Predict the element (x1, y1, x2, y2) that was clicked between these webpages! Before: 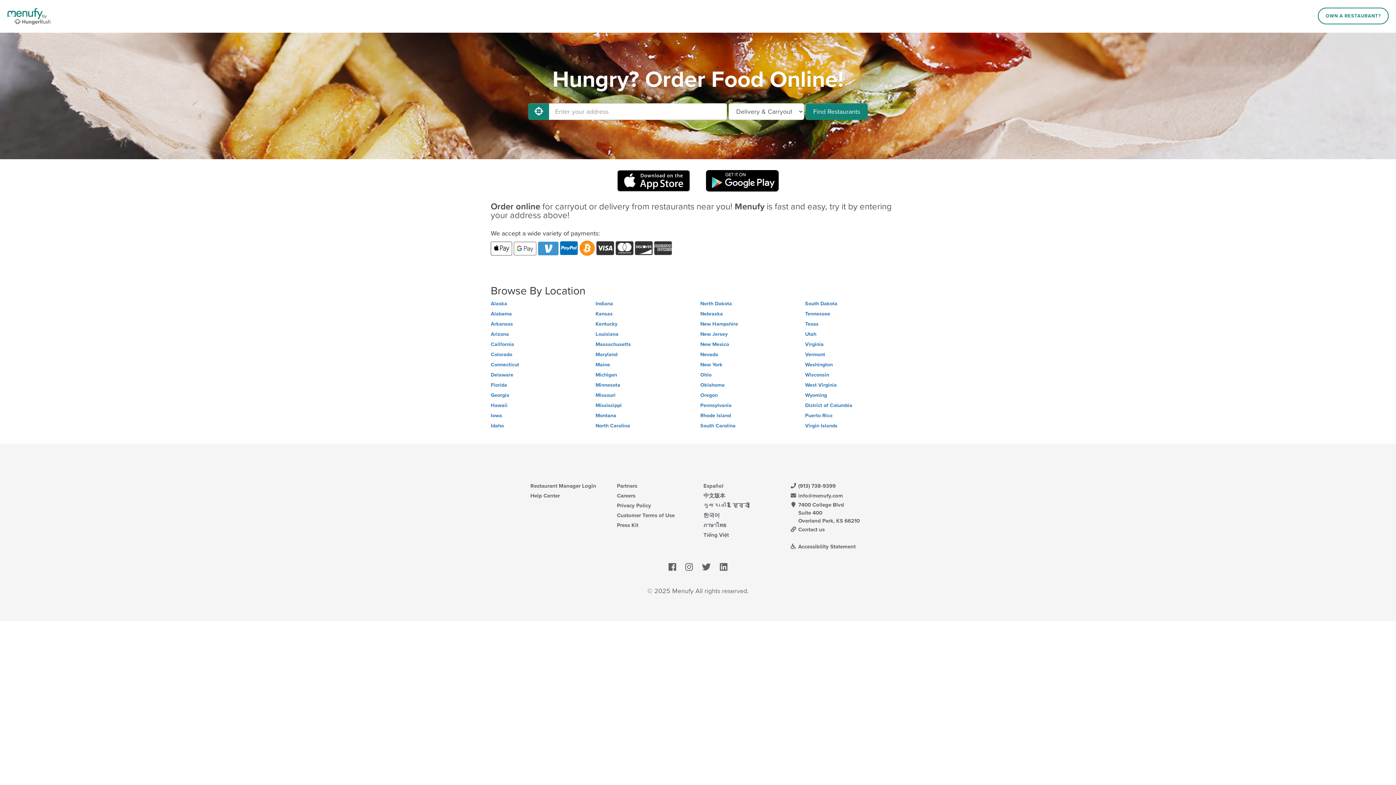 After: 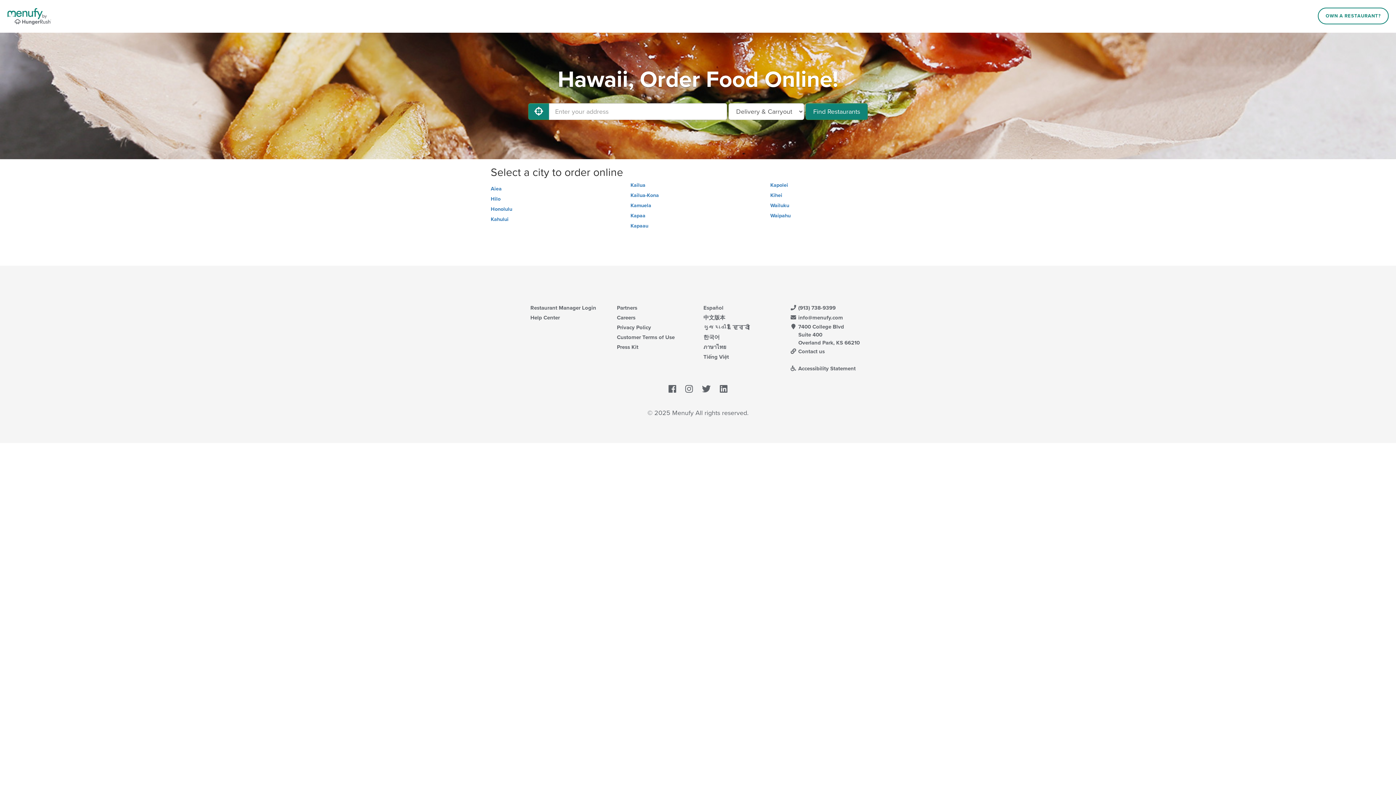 Action: bbox: (490, 402, 590, 409) label: Hawaii